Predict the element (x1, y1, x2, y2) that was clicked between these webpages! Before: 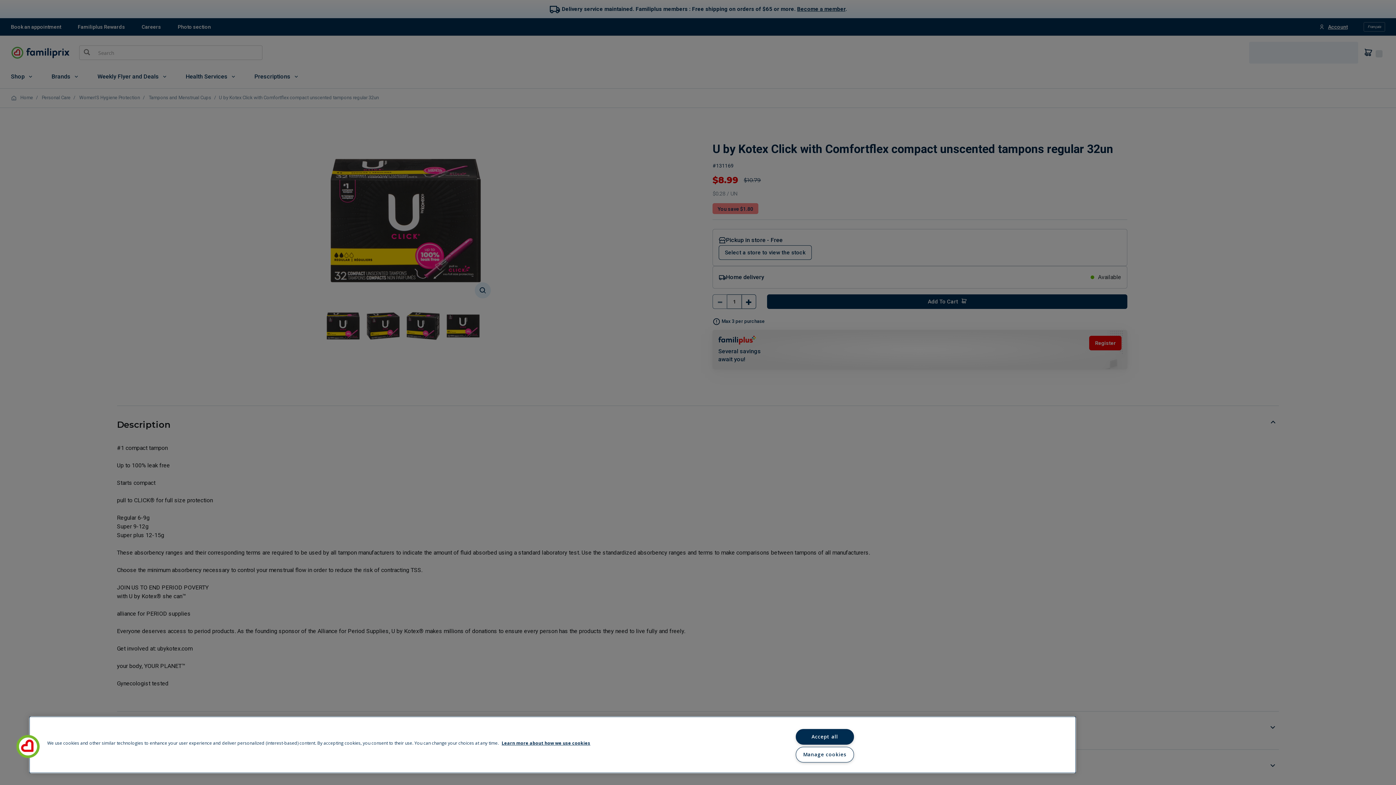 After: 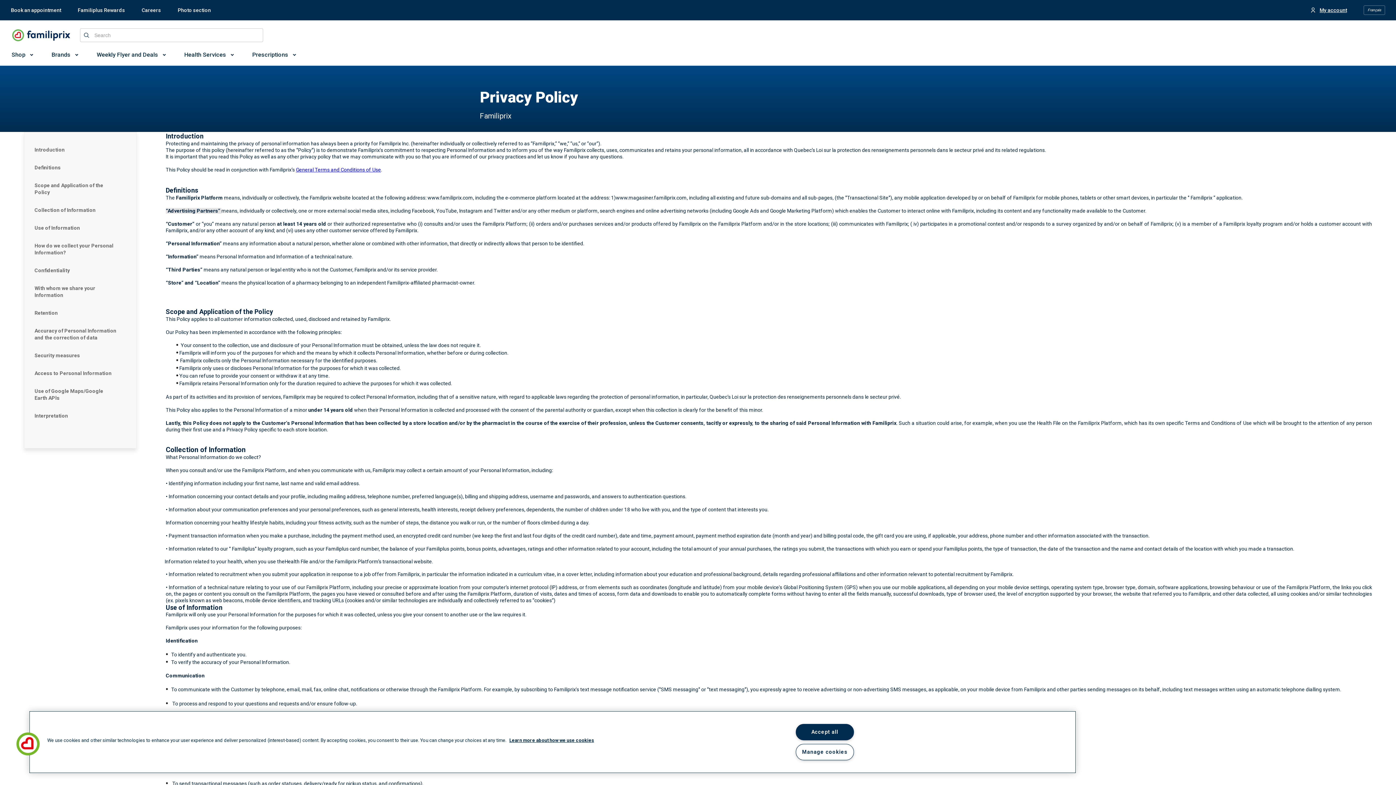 Action: bbox: (501, 740, 590, 746) label: Learn more about how we use cookies, opens in a new tab